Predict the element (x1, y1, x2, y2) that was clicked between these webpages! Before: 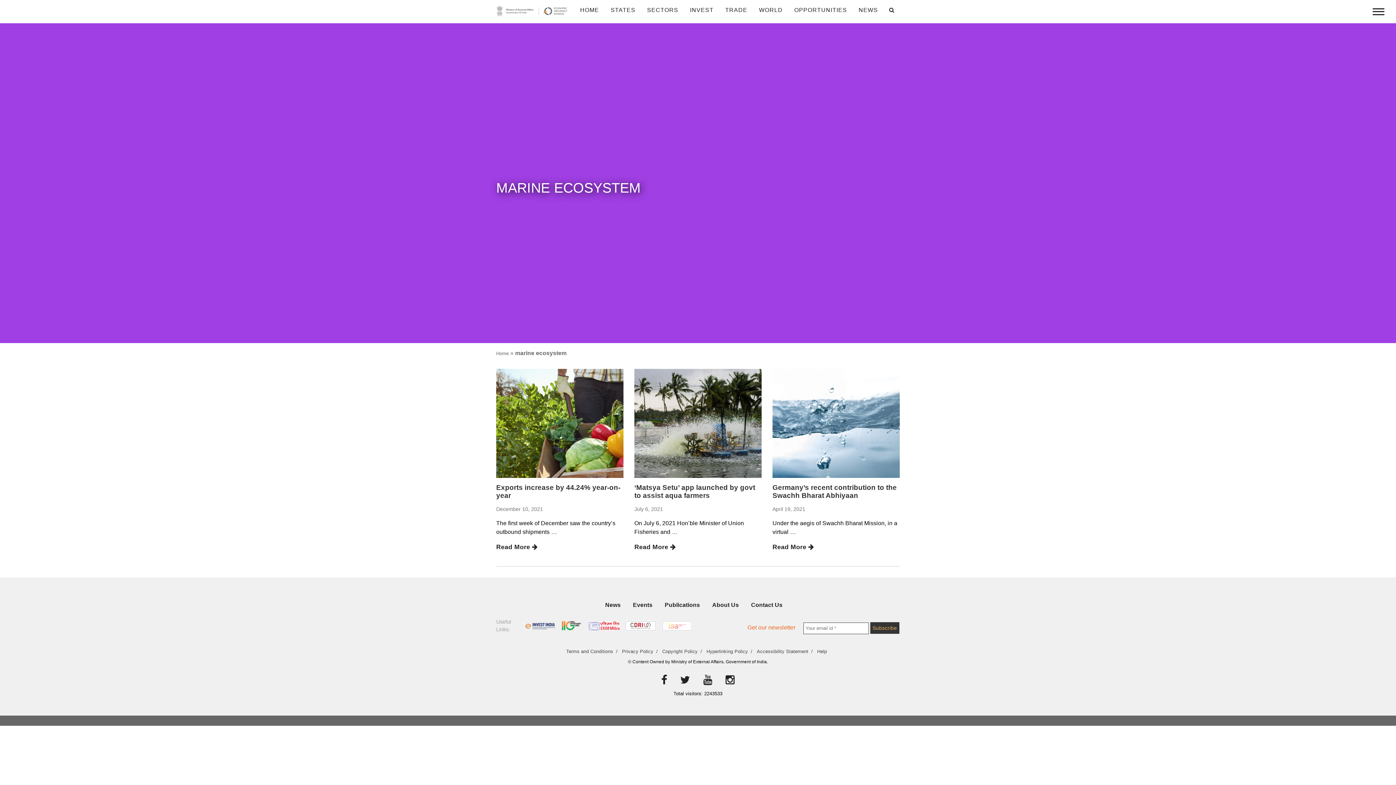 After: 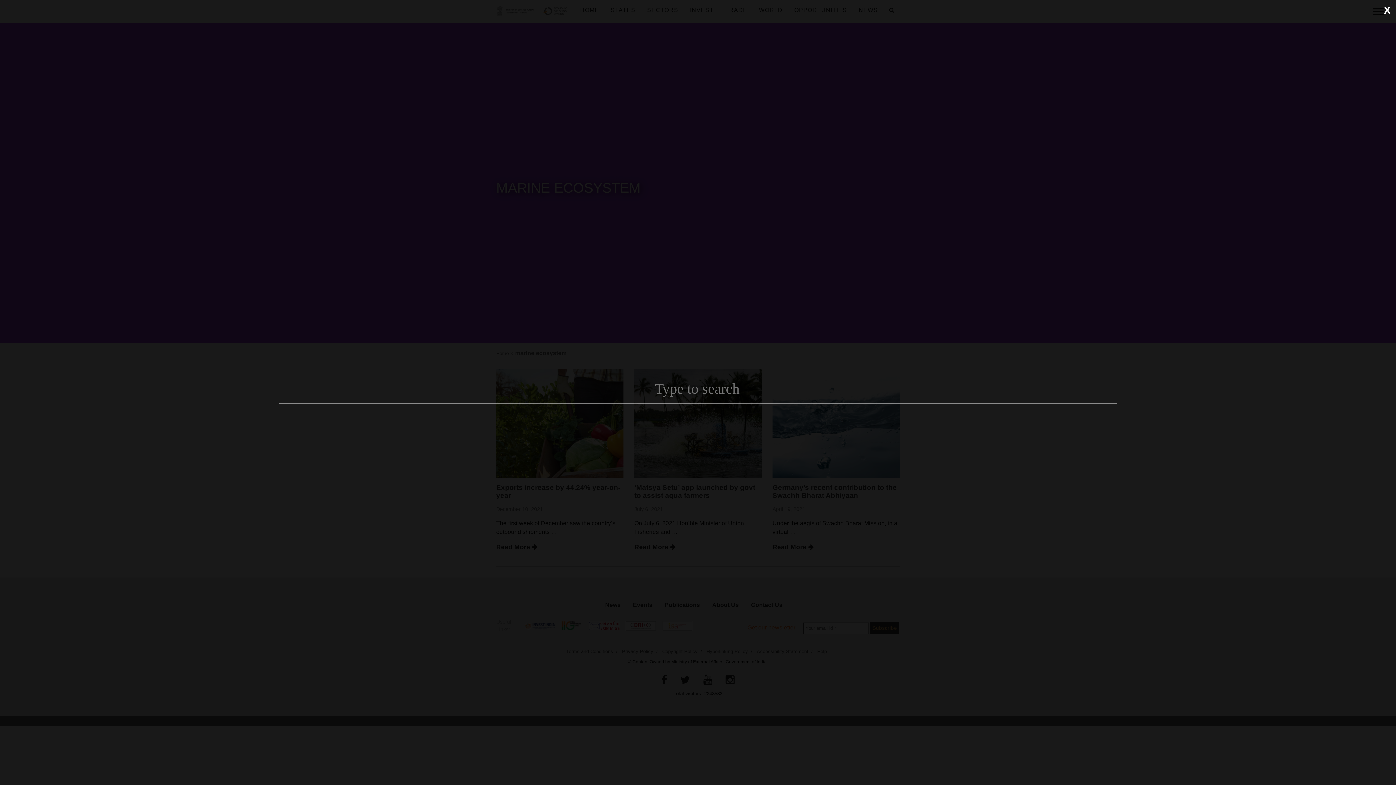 Action: bbox: (883, 5, 900, 15)